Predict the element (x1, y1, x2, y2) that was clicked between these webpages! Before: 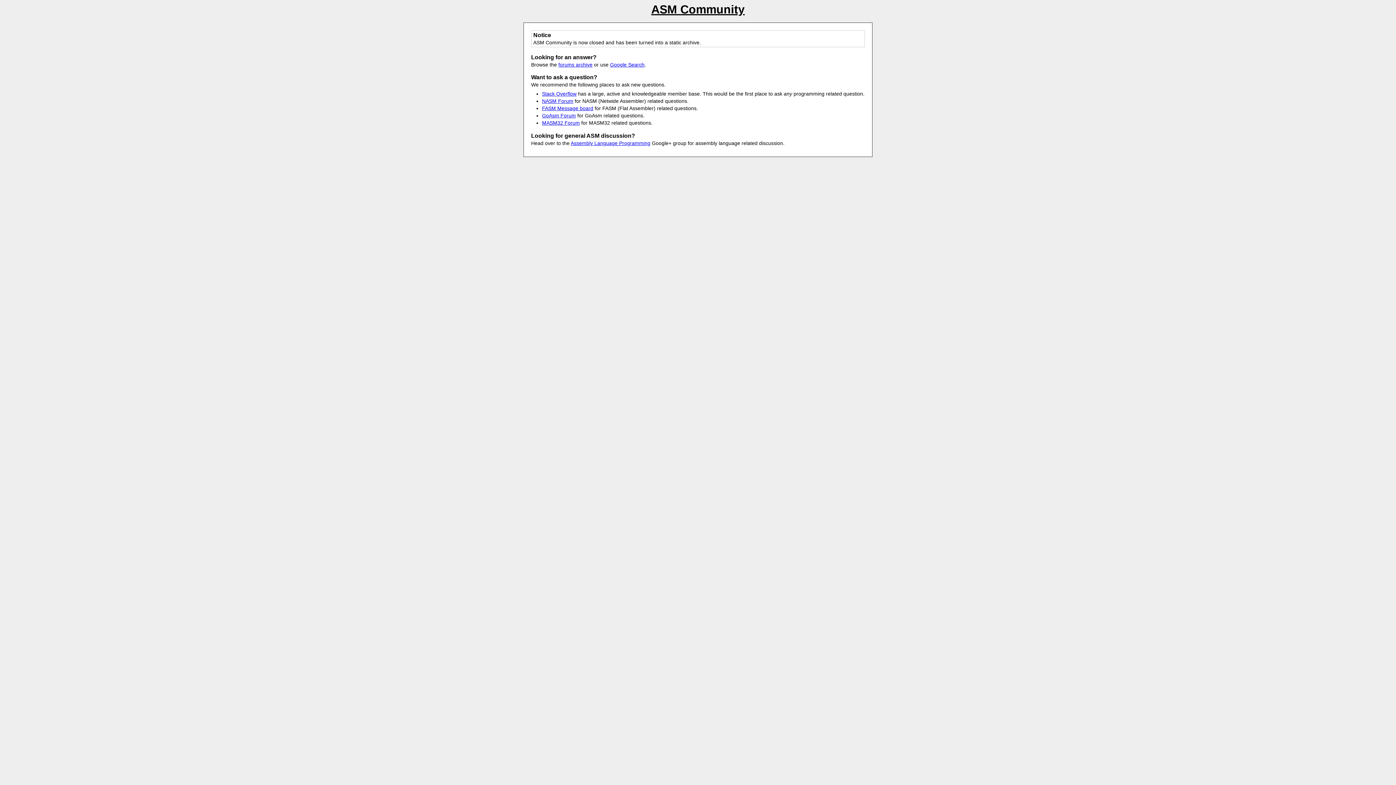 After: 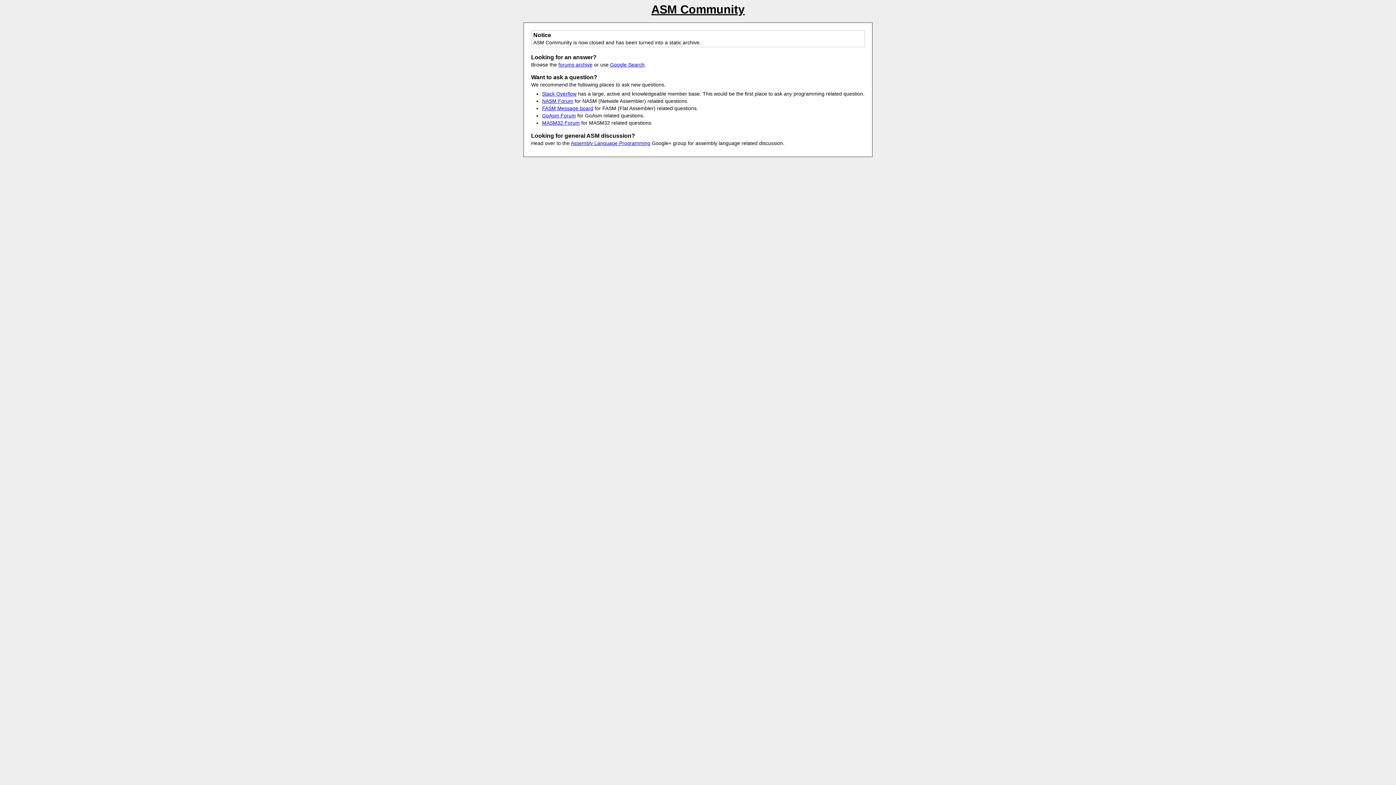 Action: bbox: (542, 120, 580, 125) label: MASM32 Forum